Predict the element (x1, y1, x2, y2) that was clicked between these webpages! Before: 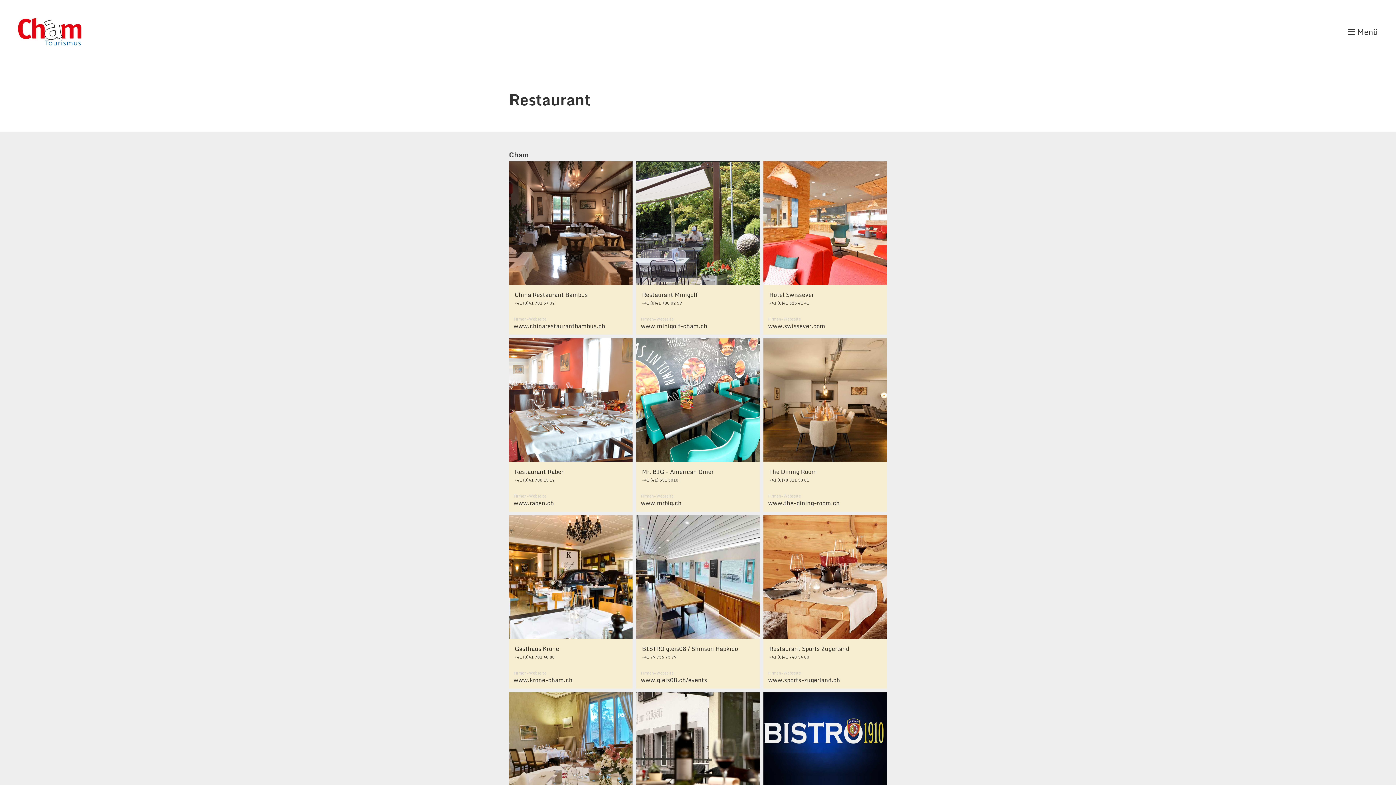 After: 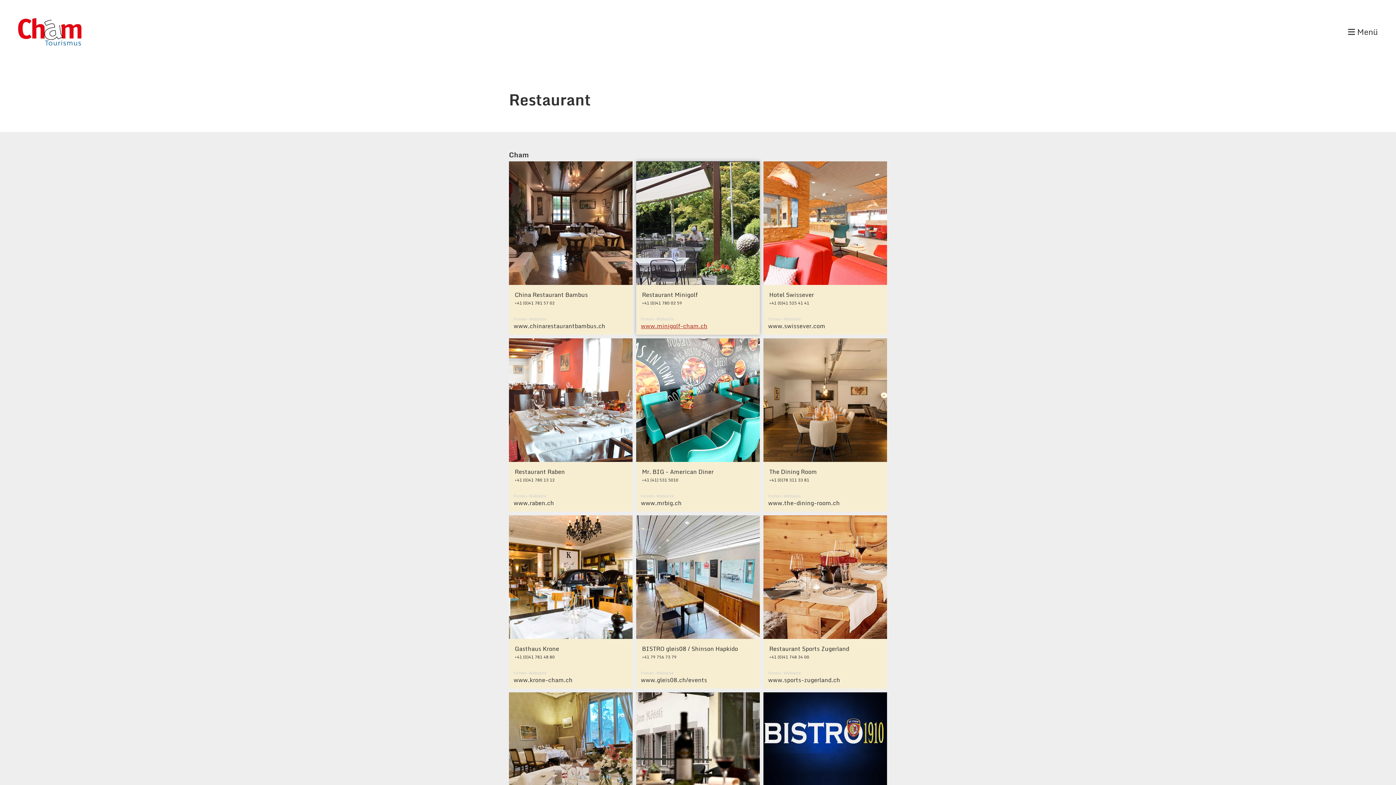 Action: bbox: (641, 321, 707, 330) label: www.minigolf-cham.ch